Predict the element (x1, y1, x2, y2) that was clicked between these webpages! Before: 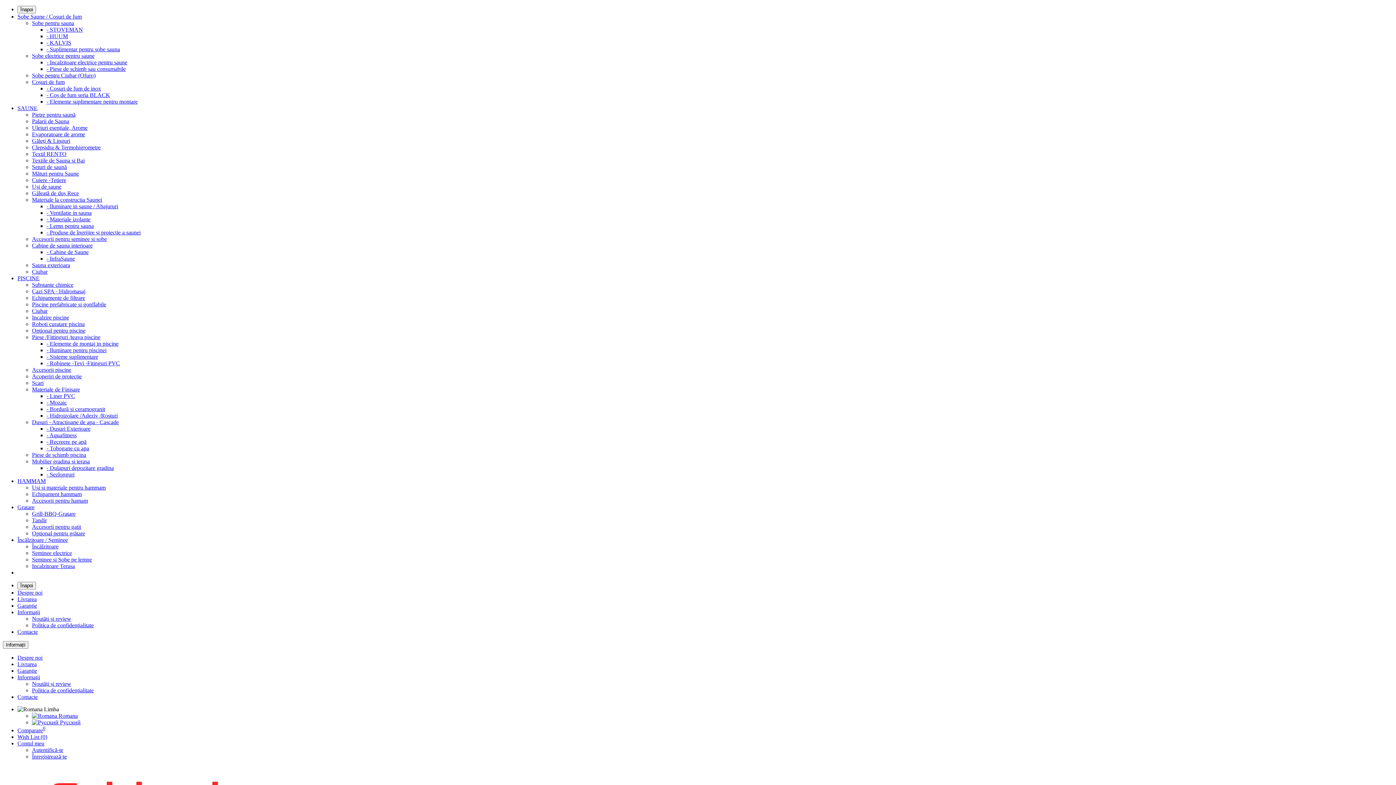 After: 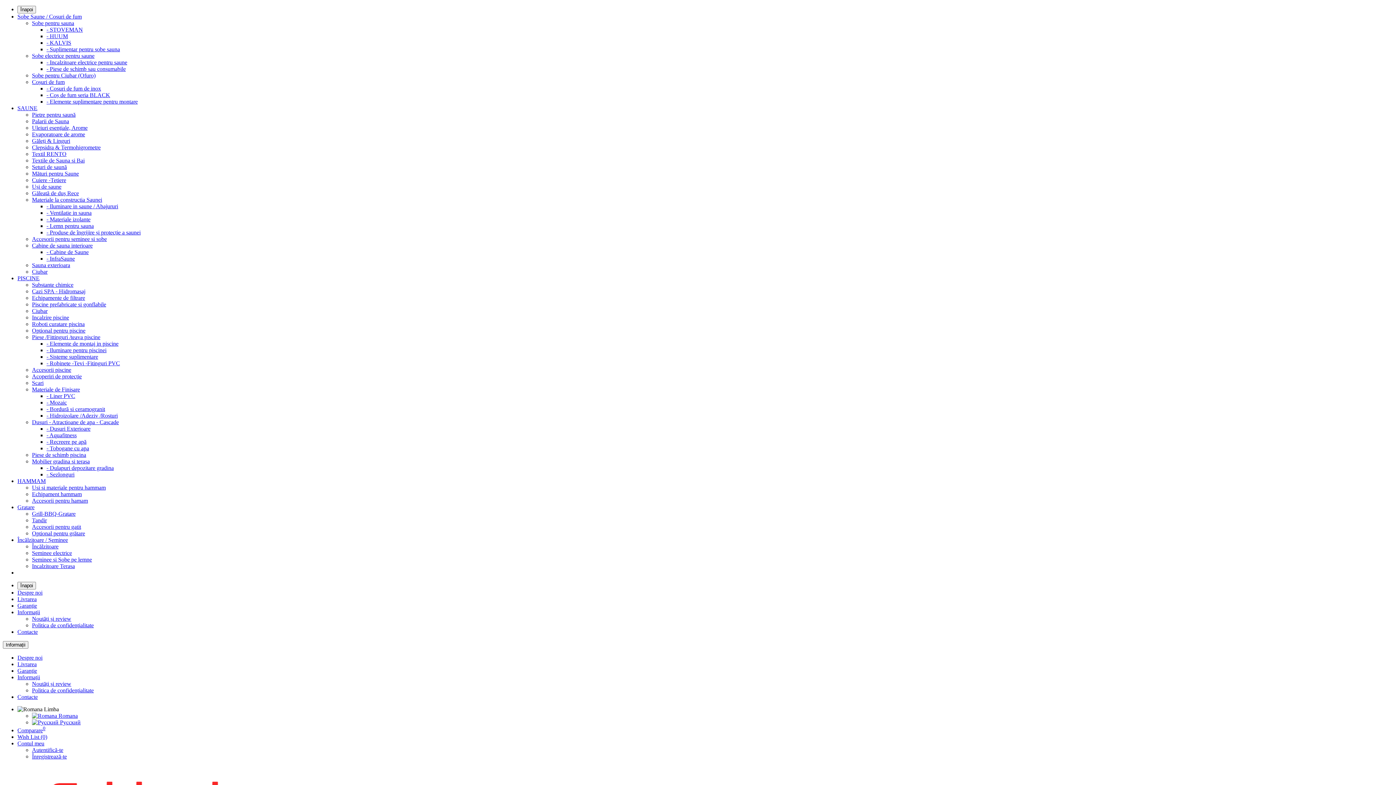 Action: bbox: (32, 452, 86, 458) label: Piese de schimb piscina